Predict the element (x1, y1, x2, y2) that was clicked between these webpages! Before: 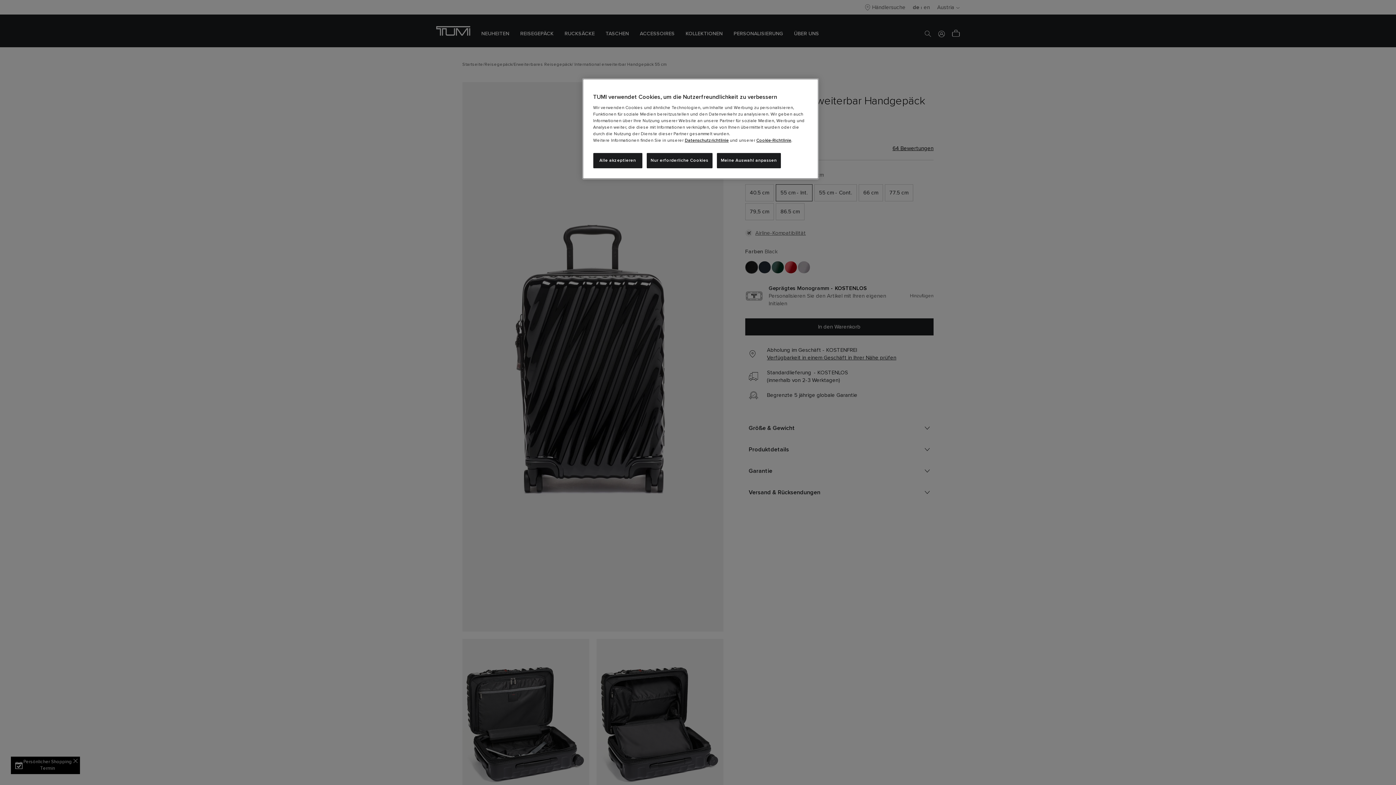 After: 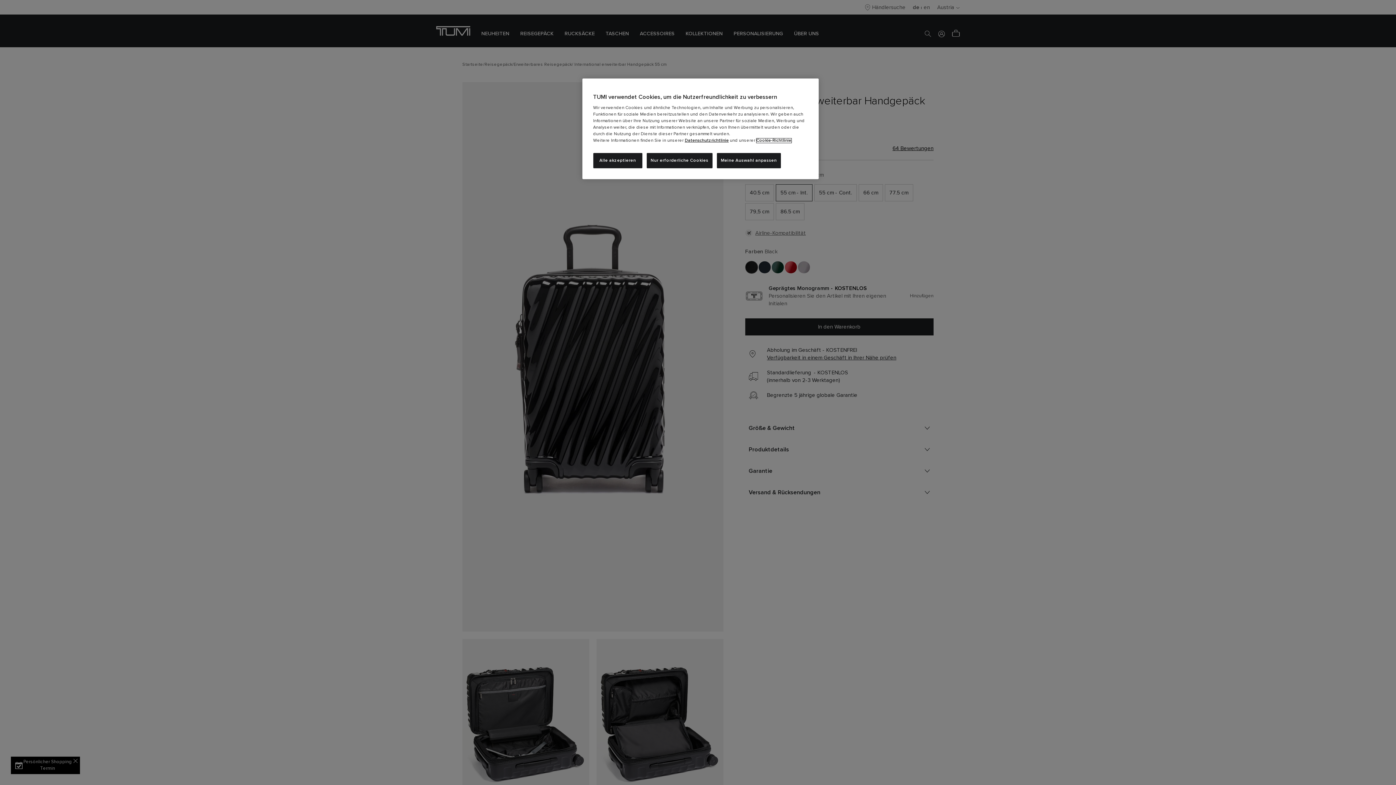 Action: label: Cookie-Richtlinie bbox: (756, 138, 791, 142)